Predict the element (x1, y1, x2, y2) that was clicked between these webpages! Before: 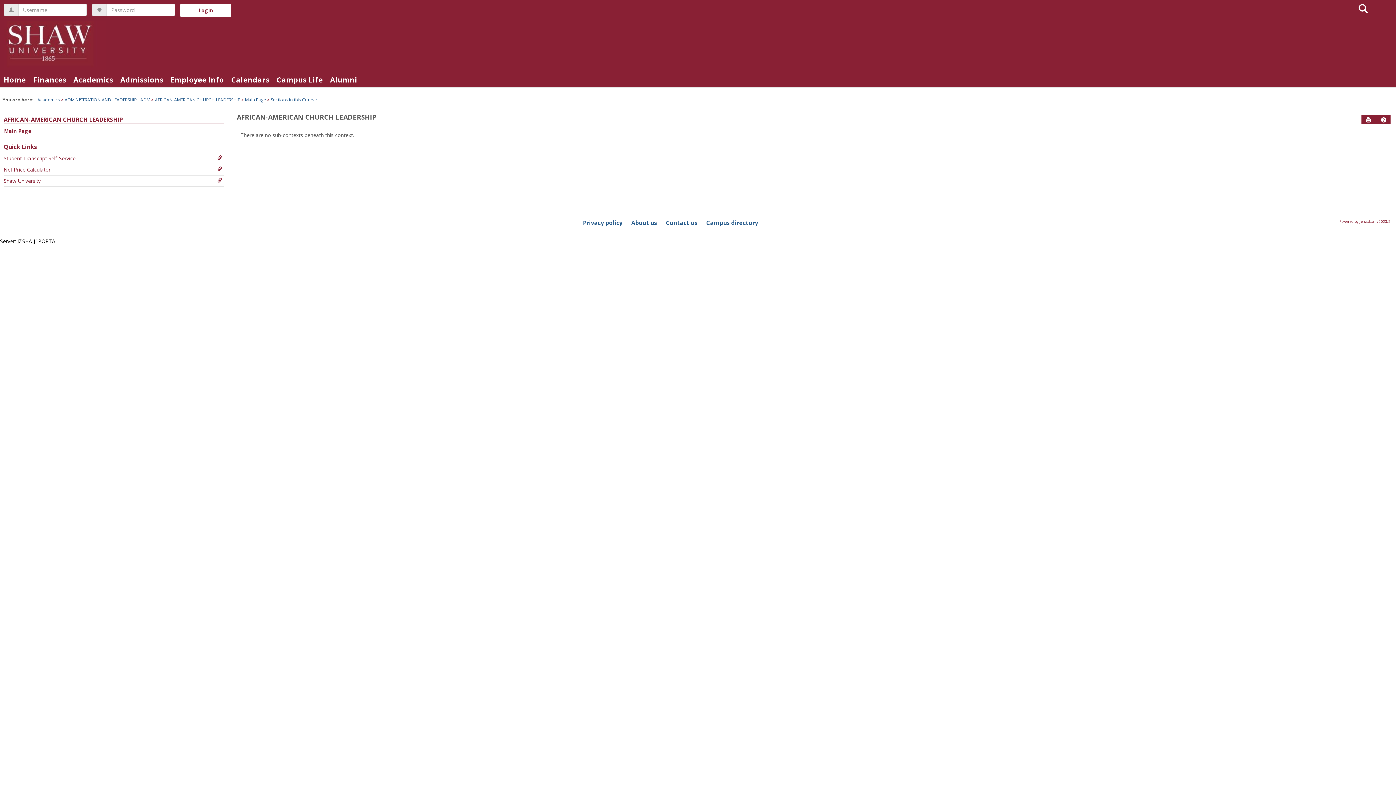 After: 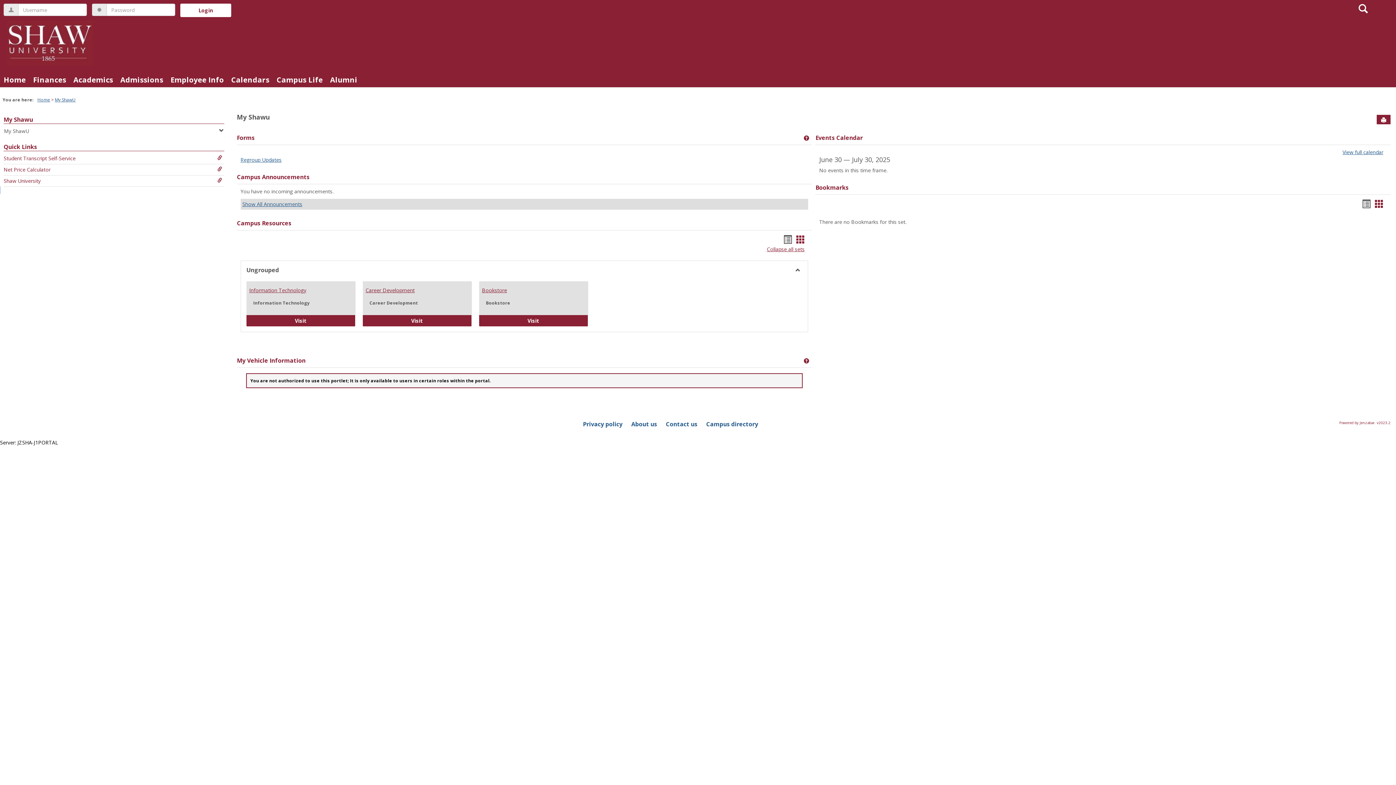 Action: bbox: (0, 20, 109, 69)